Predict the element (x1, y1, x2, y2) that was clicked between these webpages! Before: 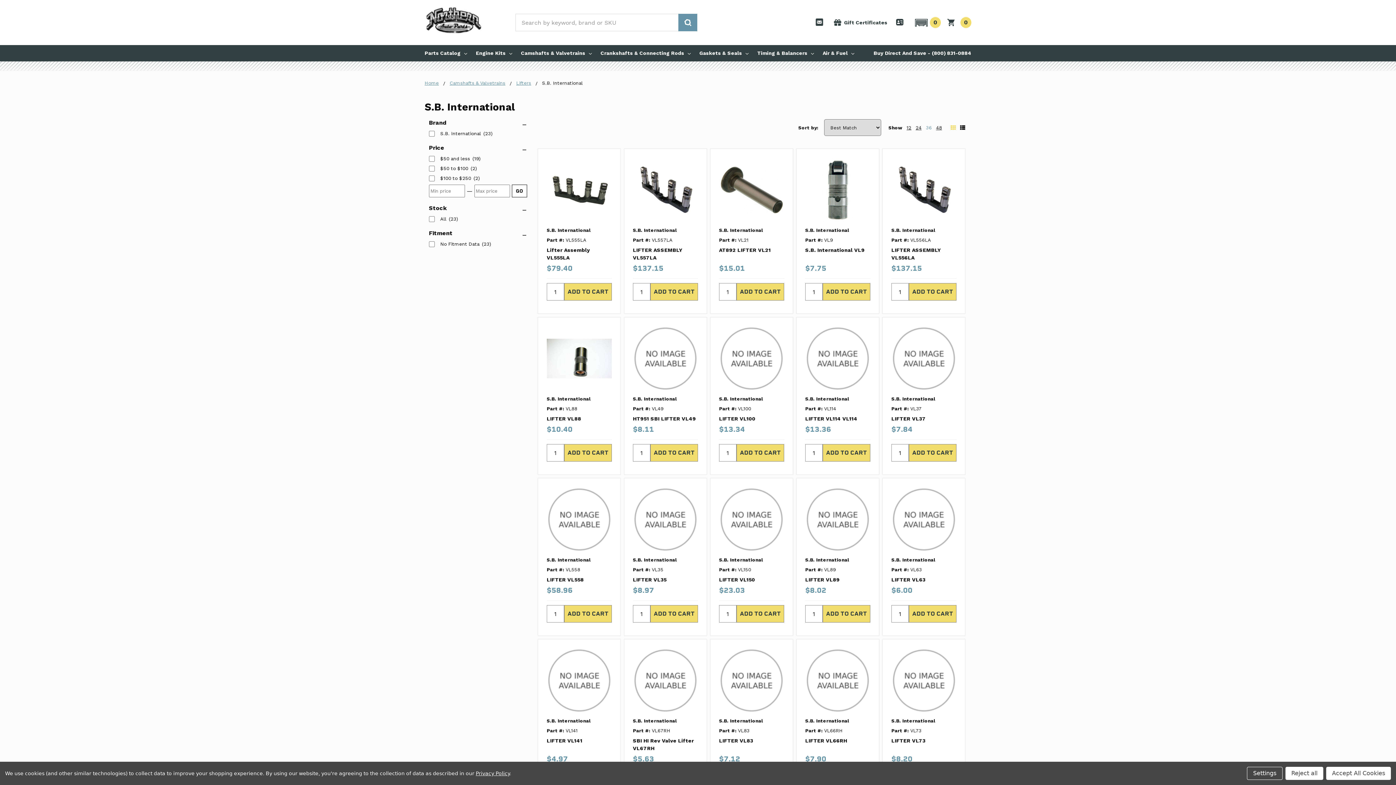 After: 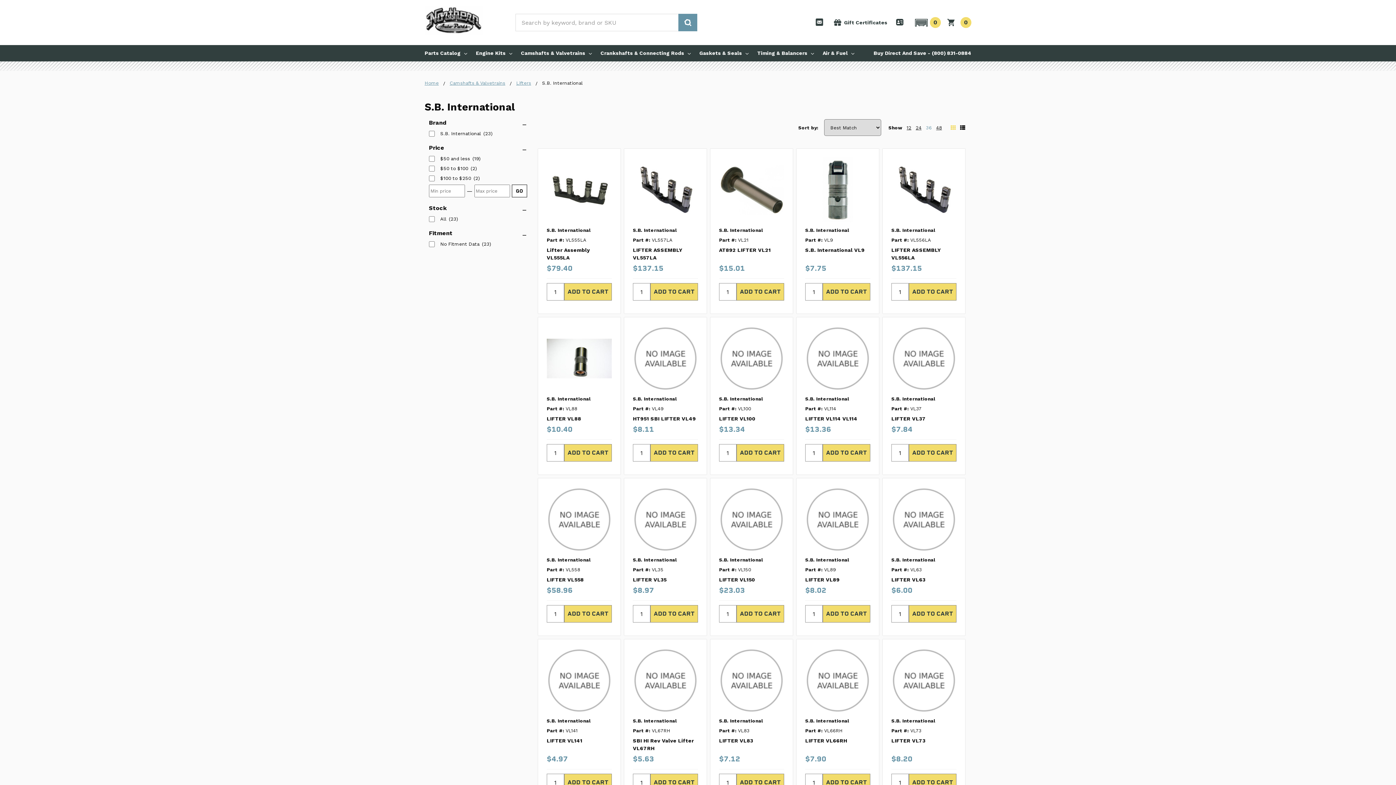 Action: bbox: (1326, 767, 1391, 780) label: Accept All Cookies